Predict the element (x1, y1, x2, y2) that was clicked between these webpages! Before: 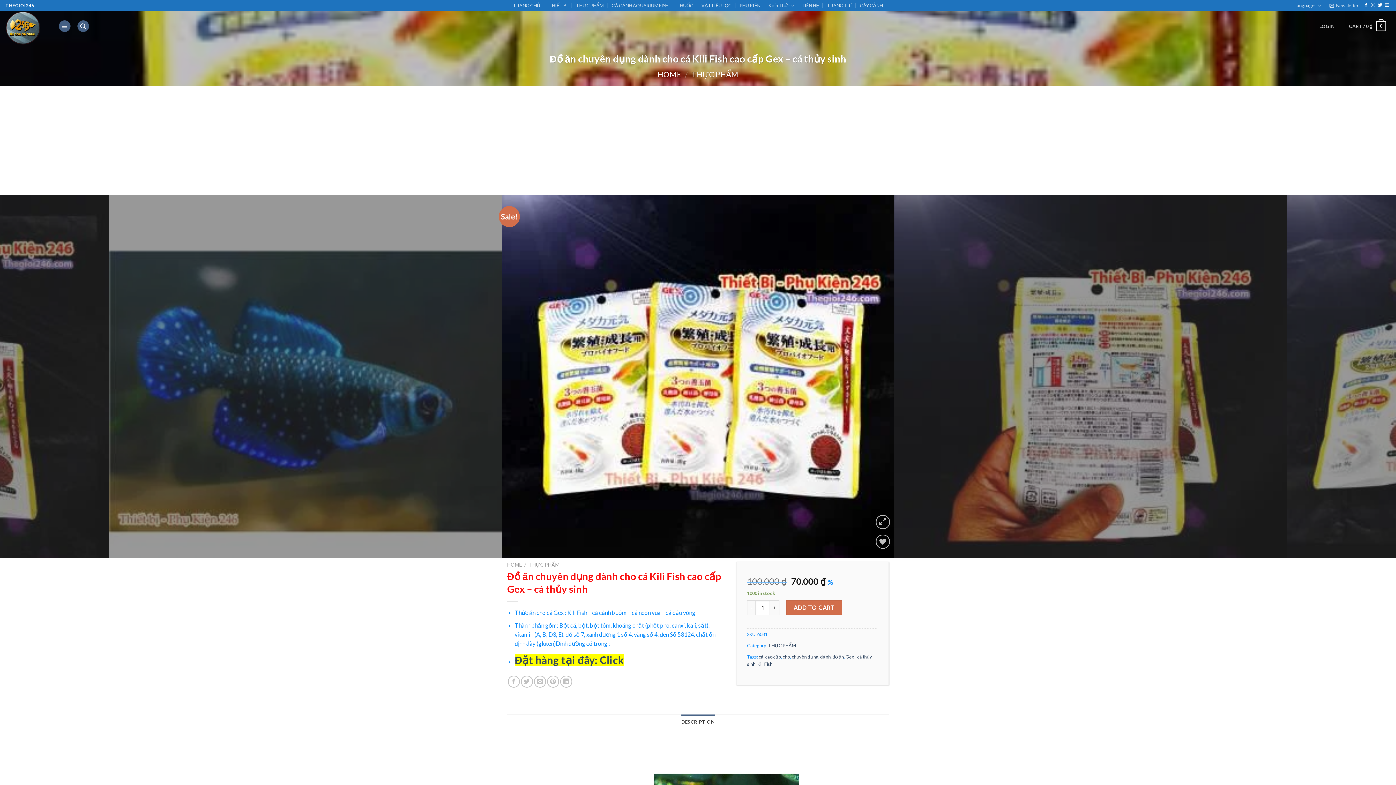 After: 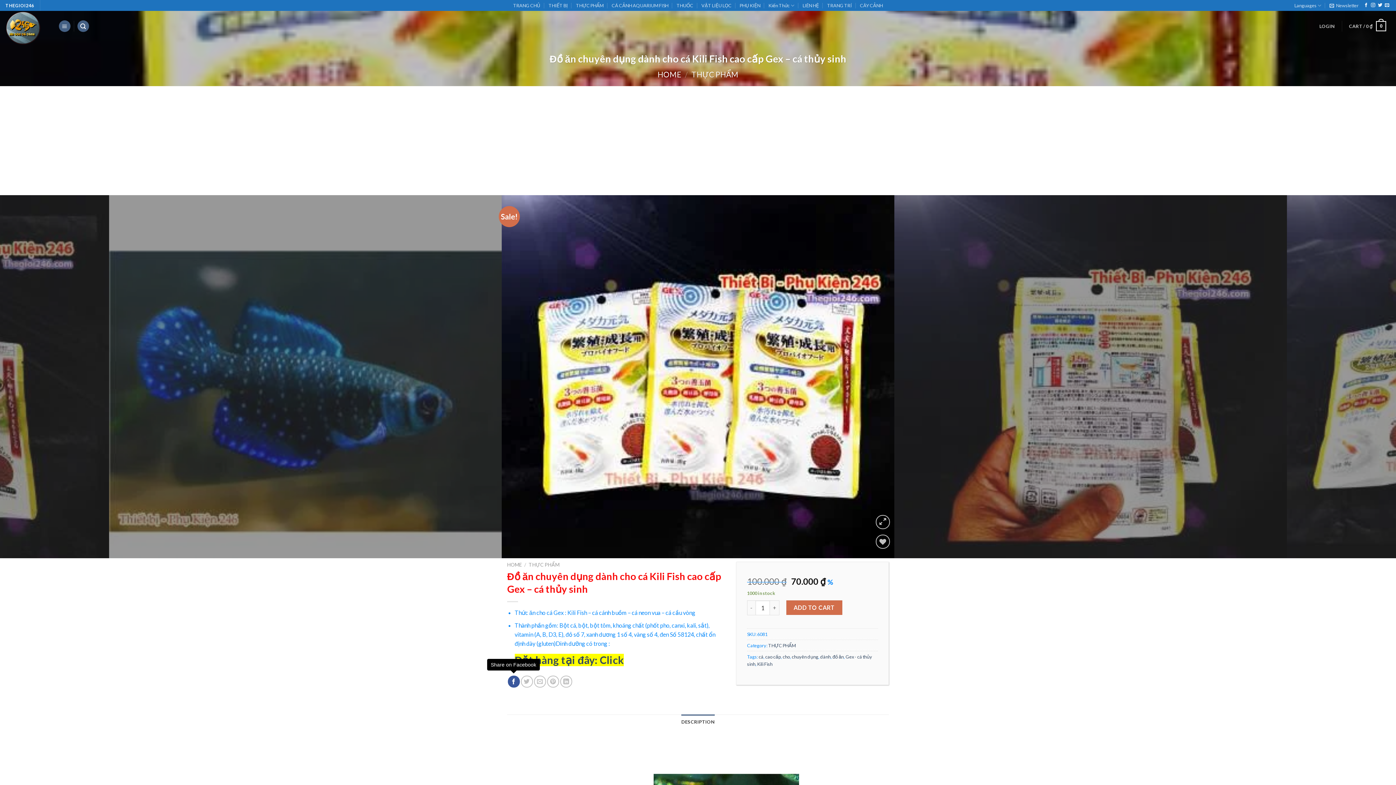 Action: label: Share on Facebook bbox: (507, 676, 519, 688)